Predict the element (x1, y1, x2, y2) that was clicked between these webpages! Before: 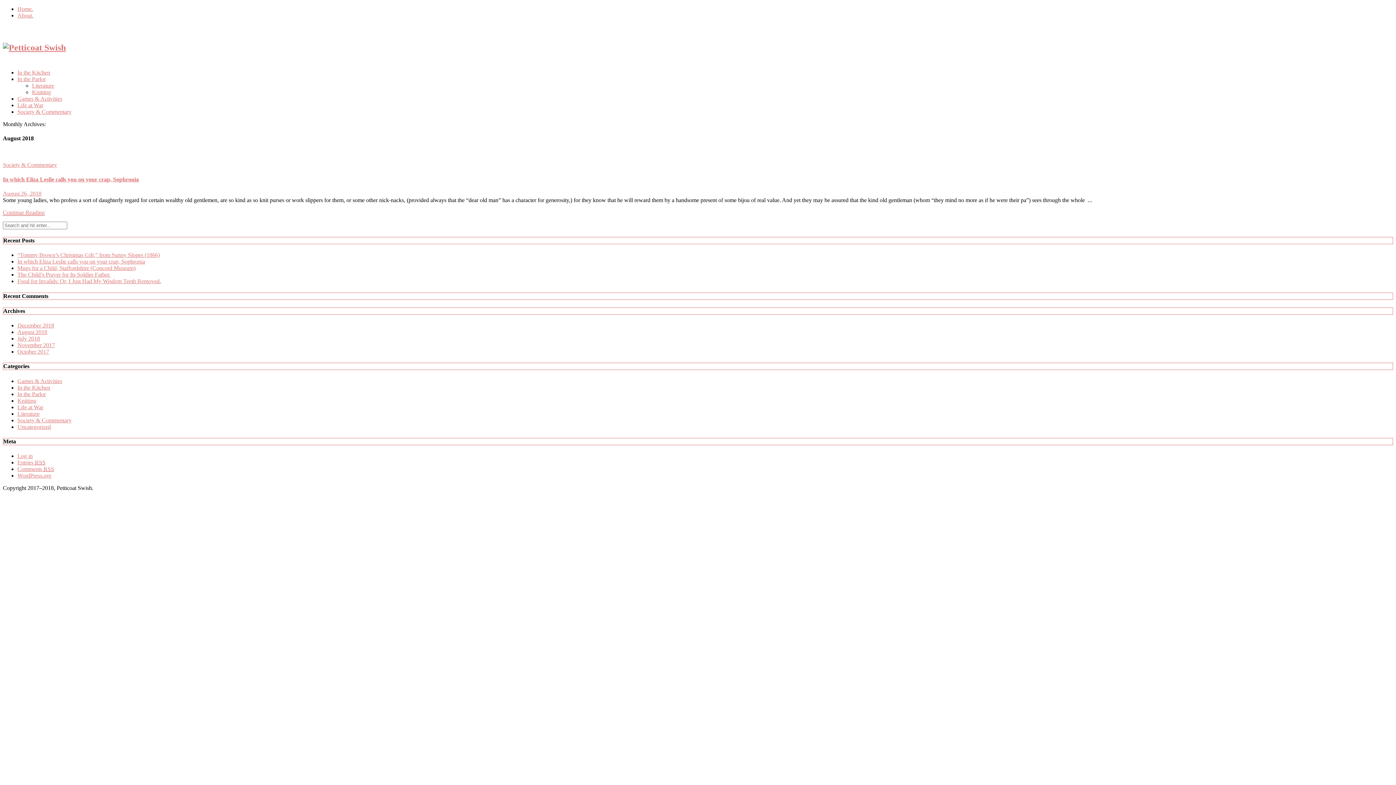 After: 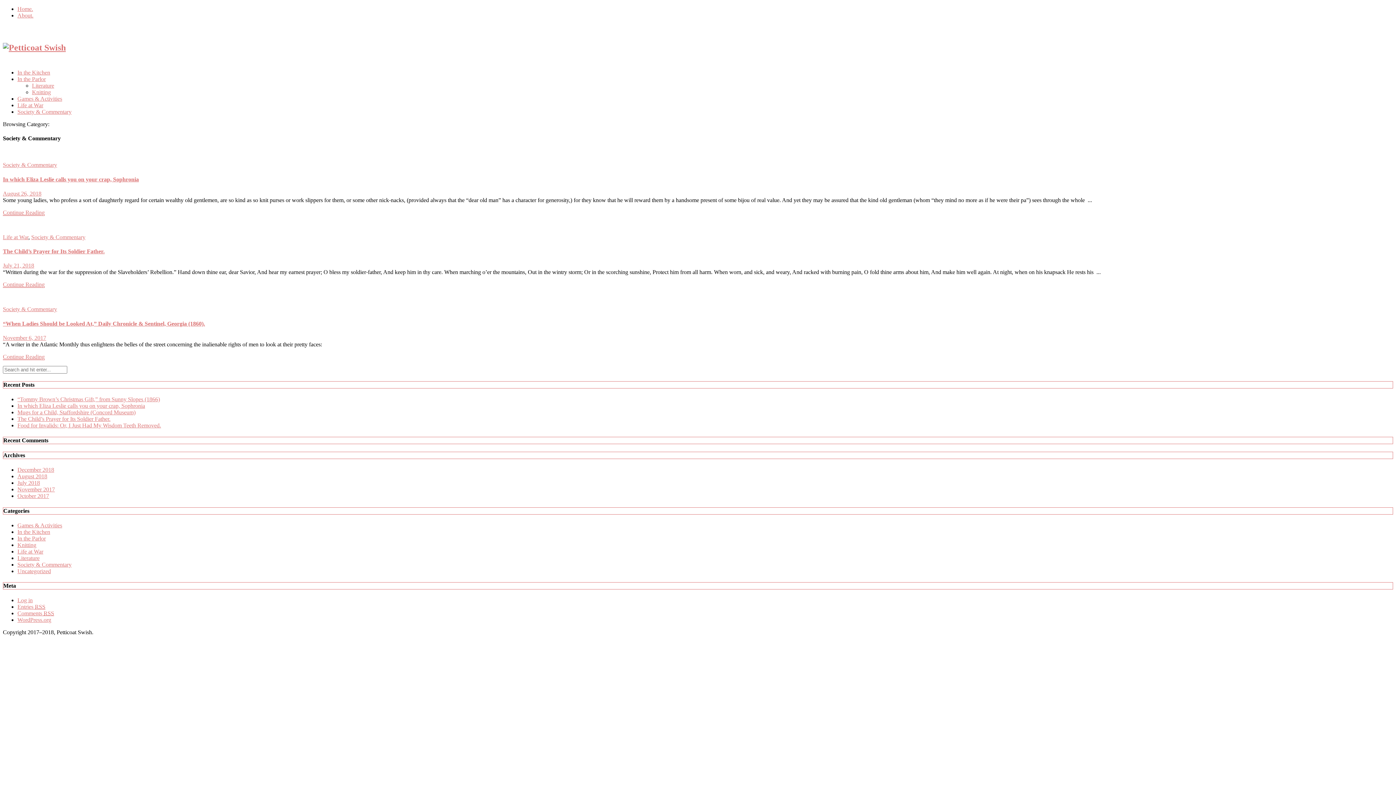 Action: bbox: (17, 108, 71, 114) label: Society & Commentary